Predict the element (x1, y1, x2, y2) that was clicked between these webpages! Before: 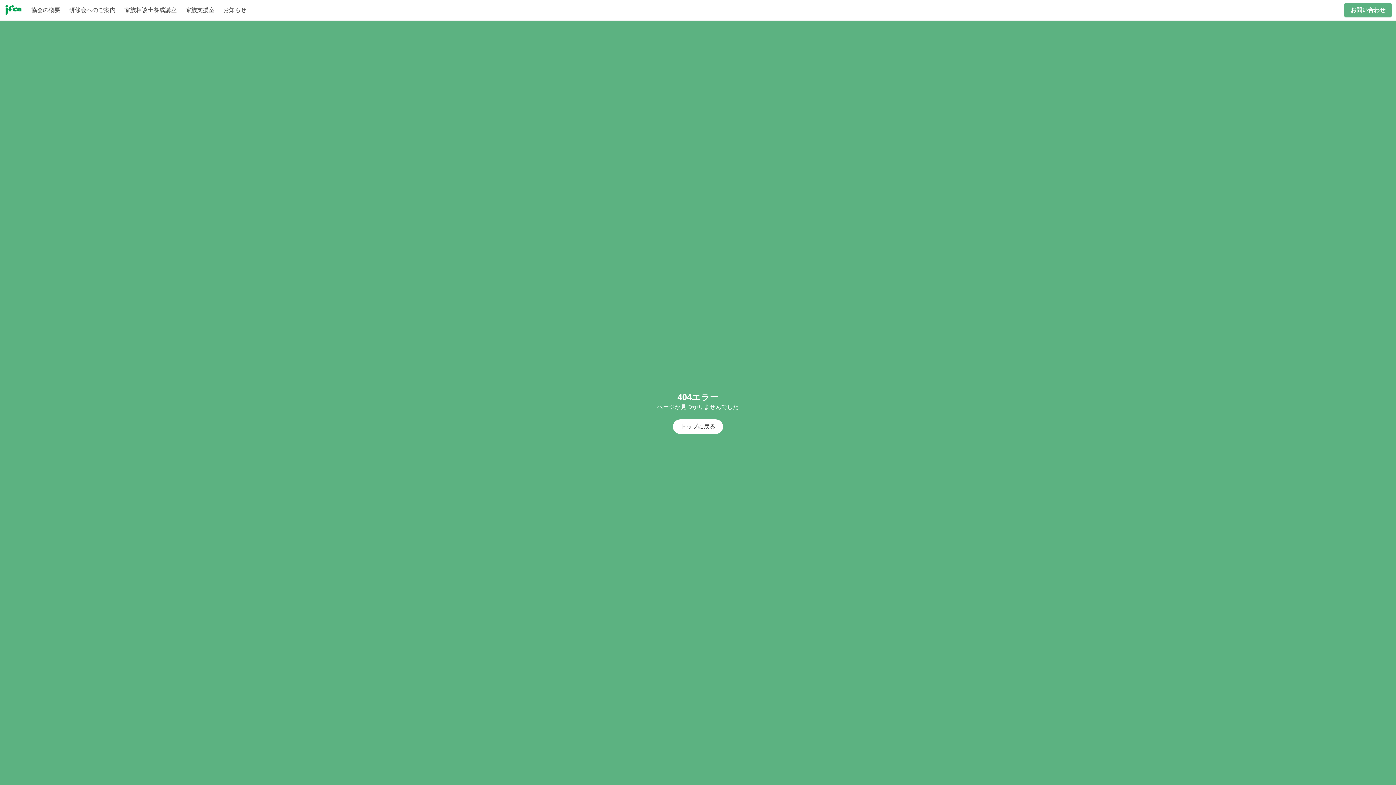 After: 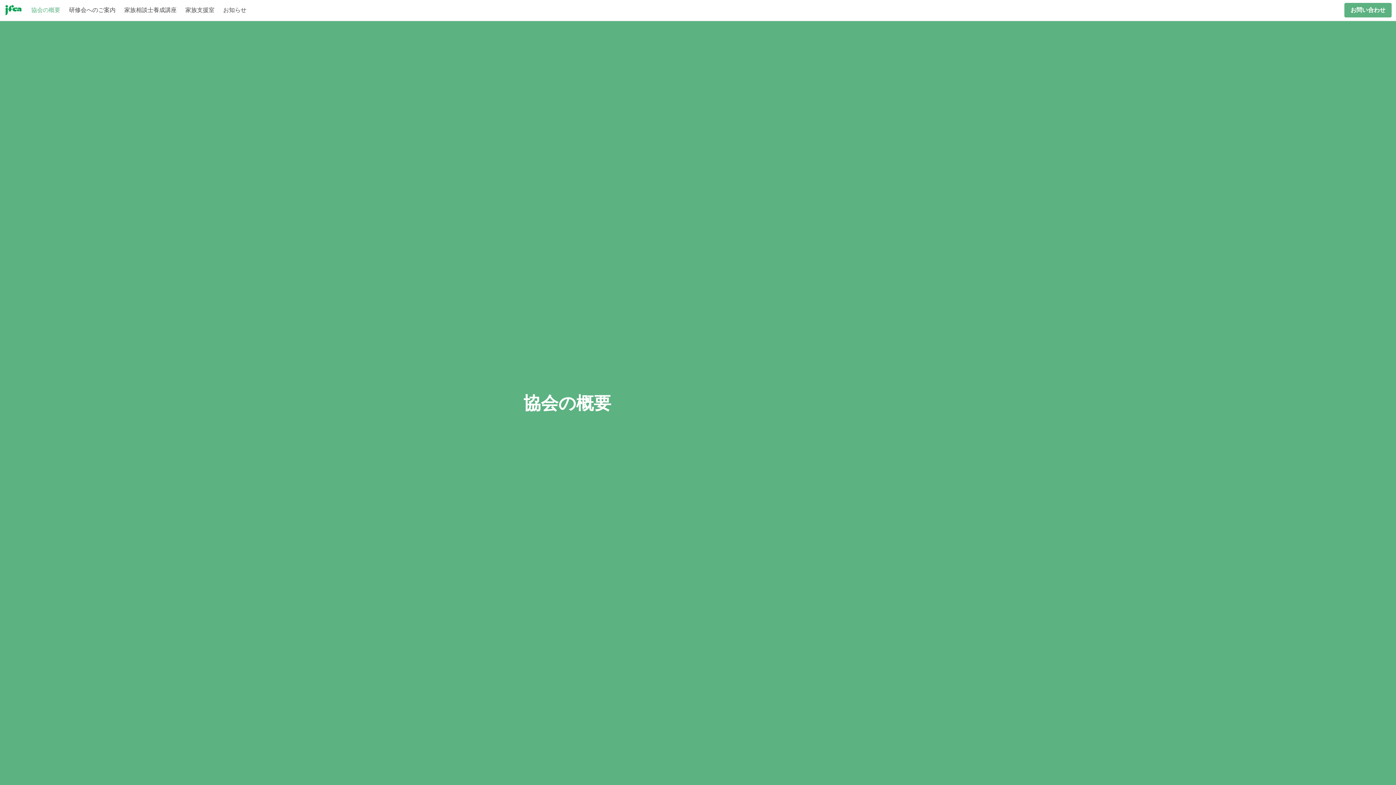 Action: bbox: (26, 0, 64, 20) label: 協会の概要